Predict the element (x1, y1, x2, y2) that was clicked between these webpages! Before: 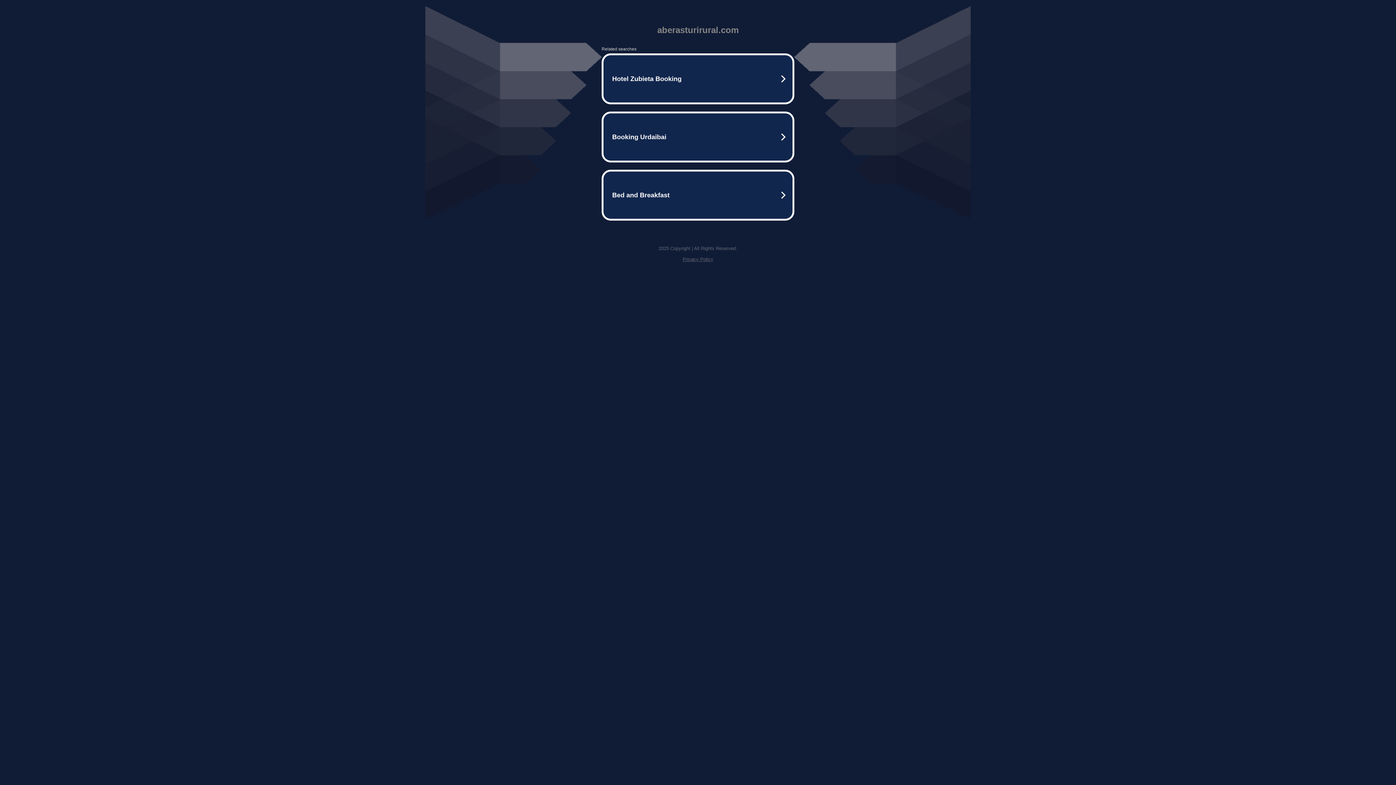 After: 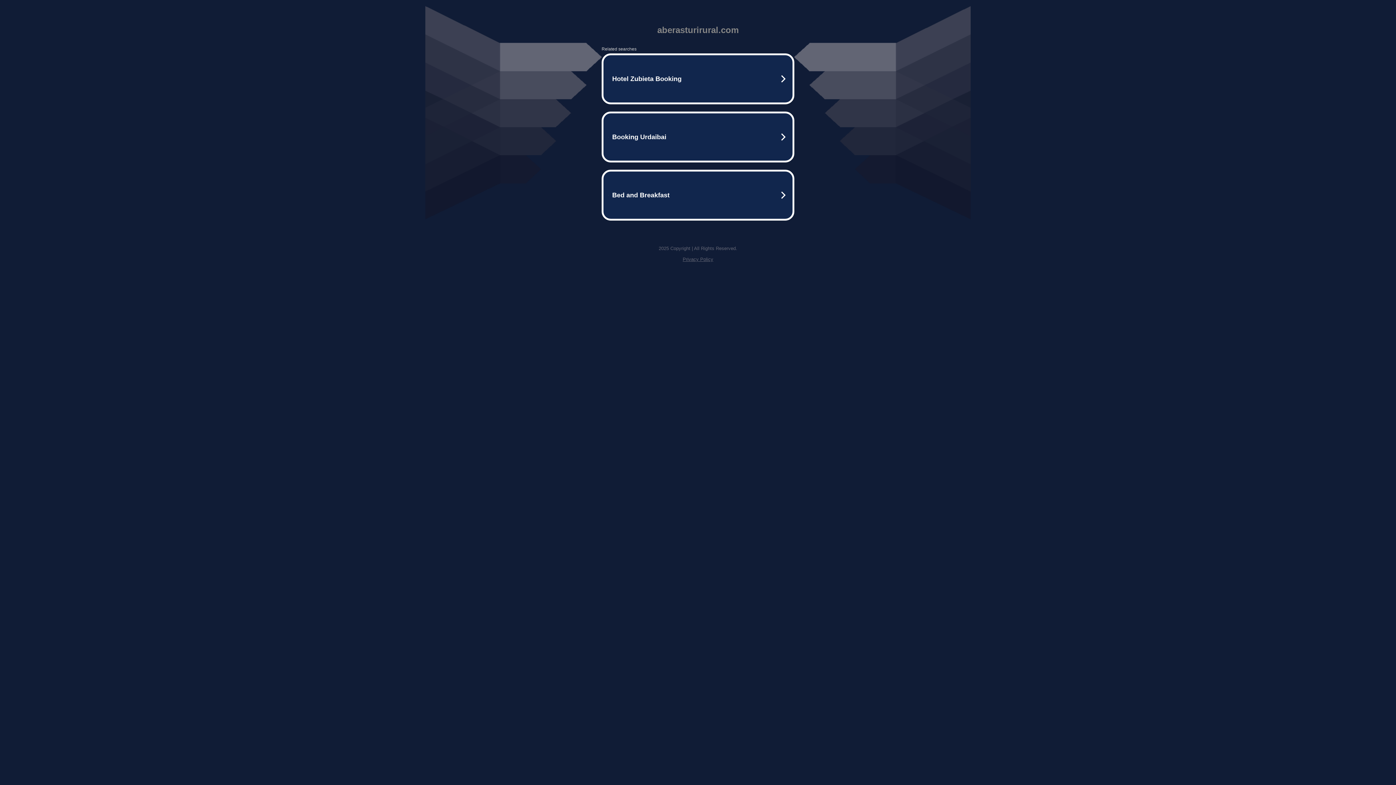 Action: label: Privacy Policy bbox: (682, 256, 713, 262)